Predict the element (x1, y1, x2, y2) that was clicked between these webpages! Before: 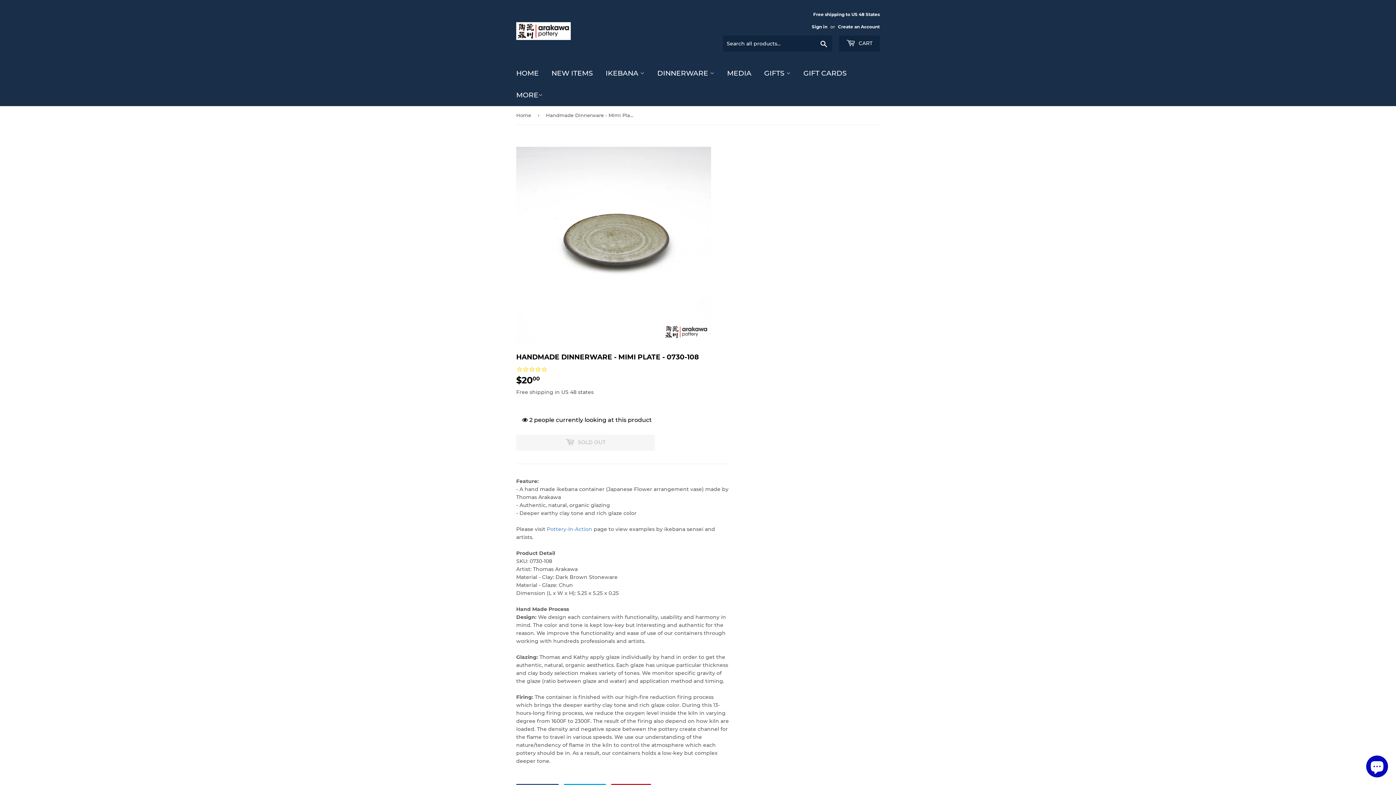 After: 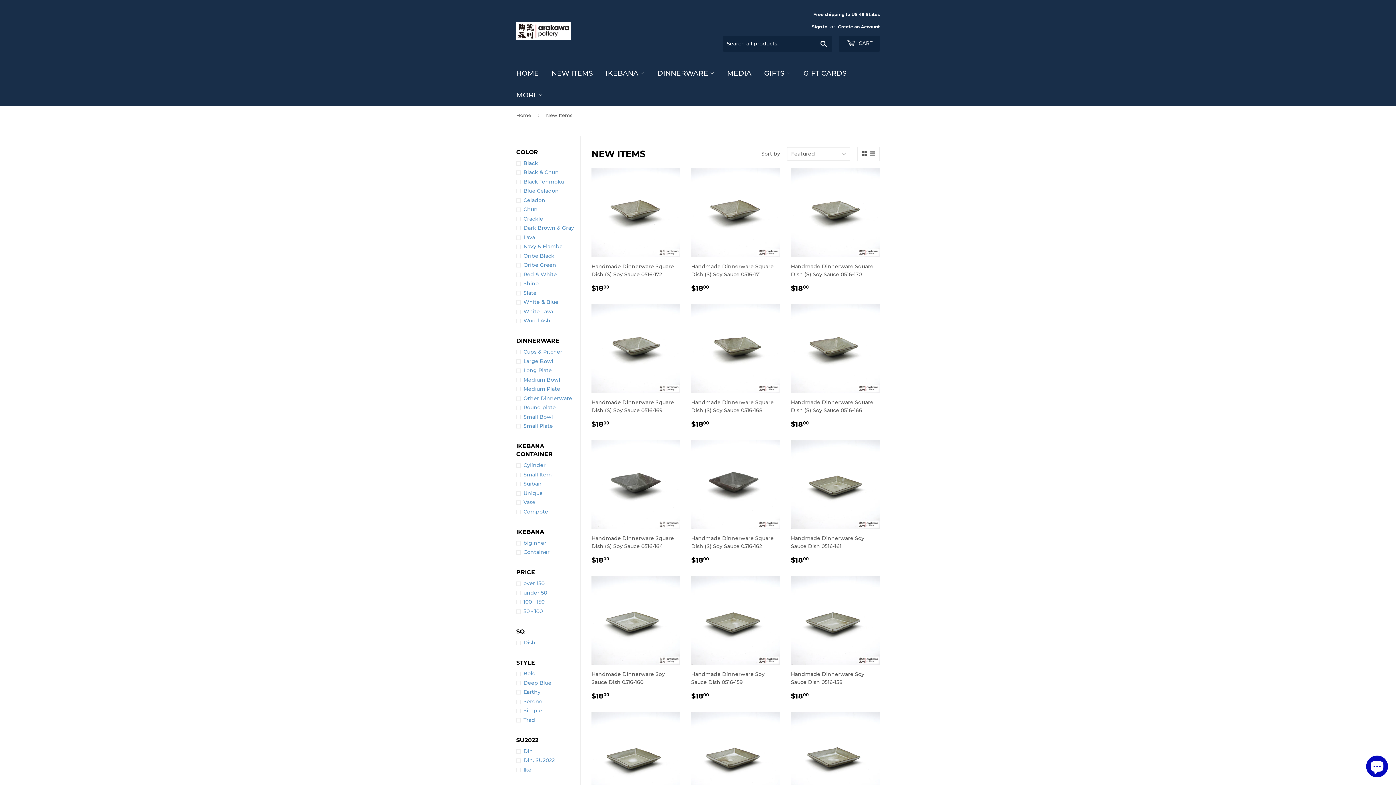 Action: bbox: (546, 62, 598, 84) label: NEW ITEMS